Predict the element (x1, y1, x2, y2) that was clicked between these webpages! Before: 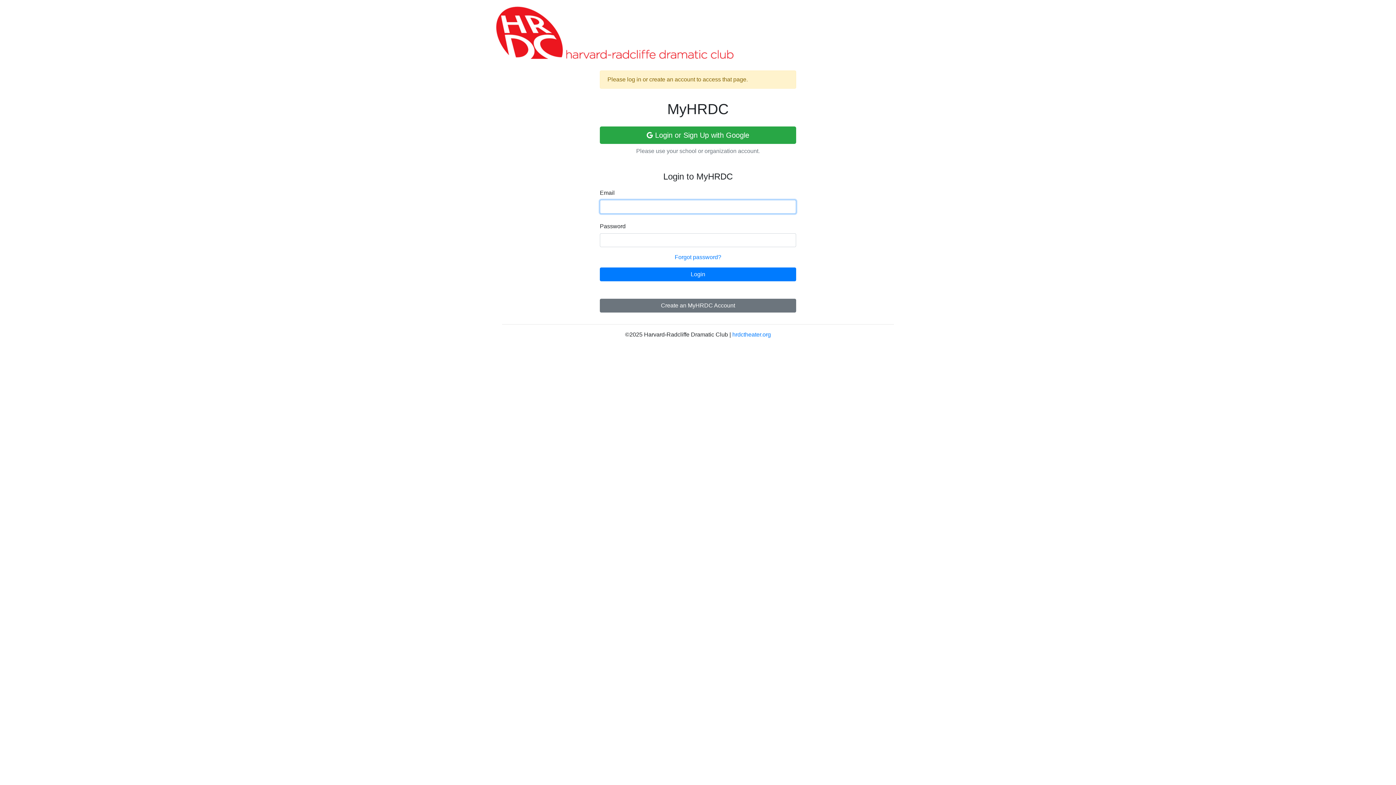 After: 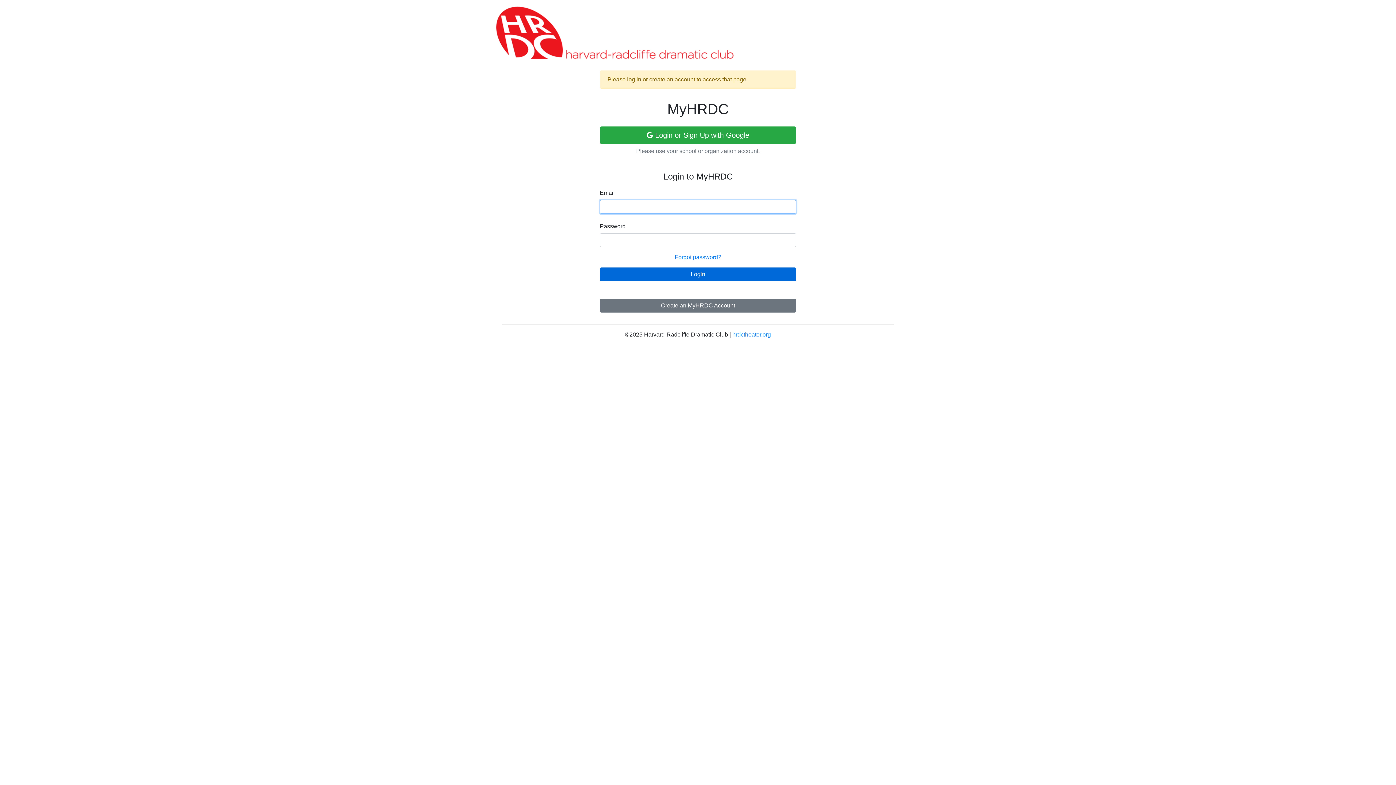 Action: bbox: (600, 267, 796, 281) label: Login